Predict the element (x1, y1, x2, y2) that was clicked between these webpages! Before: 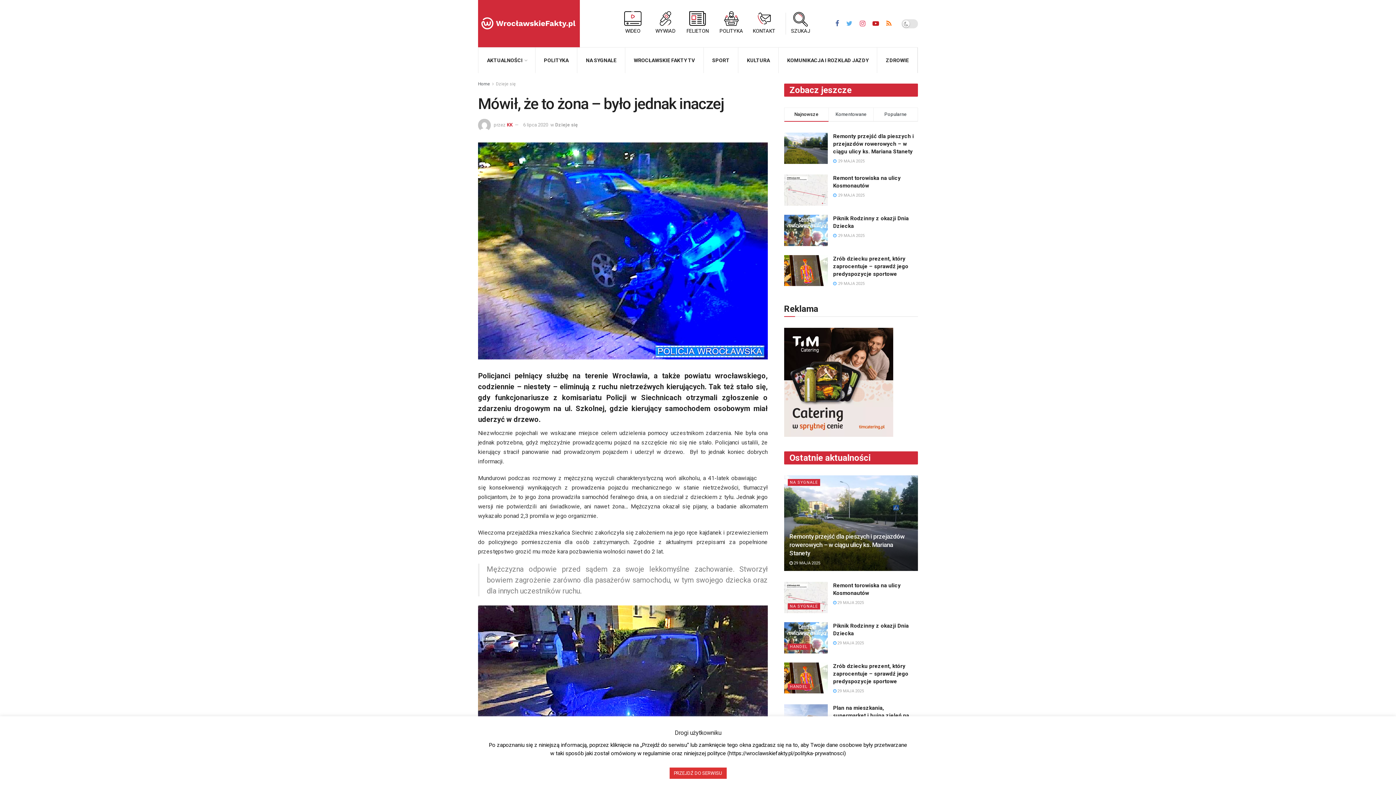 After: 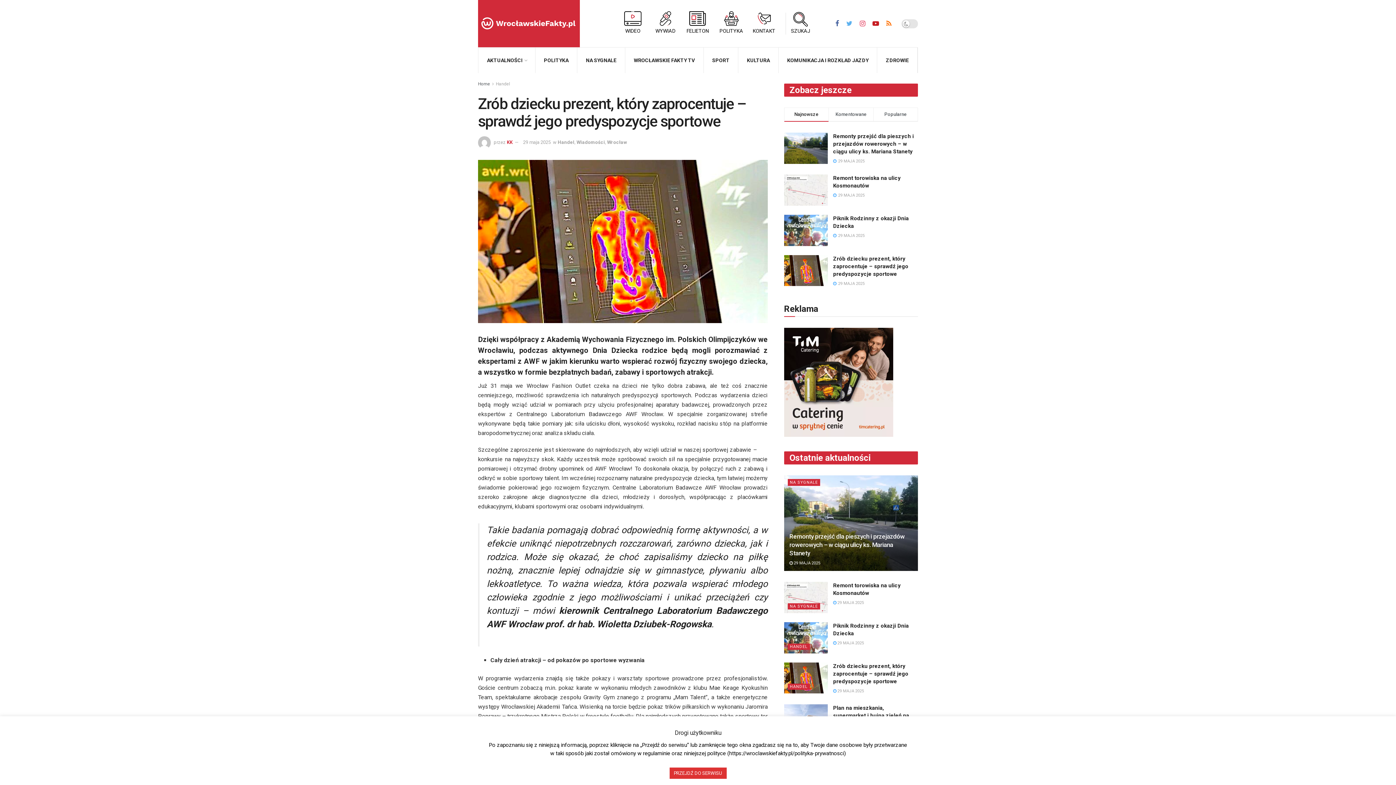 Action: label:  29 MAJA 2025 bbox: (833, 688, 864, 693)